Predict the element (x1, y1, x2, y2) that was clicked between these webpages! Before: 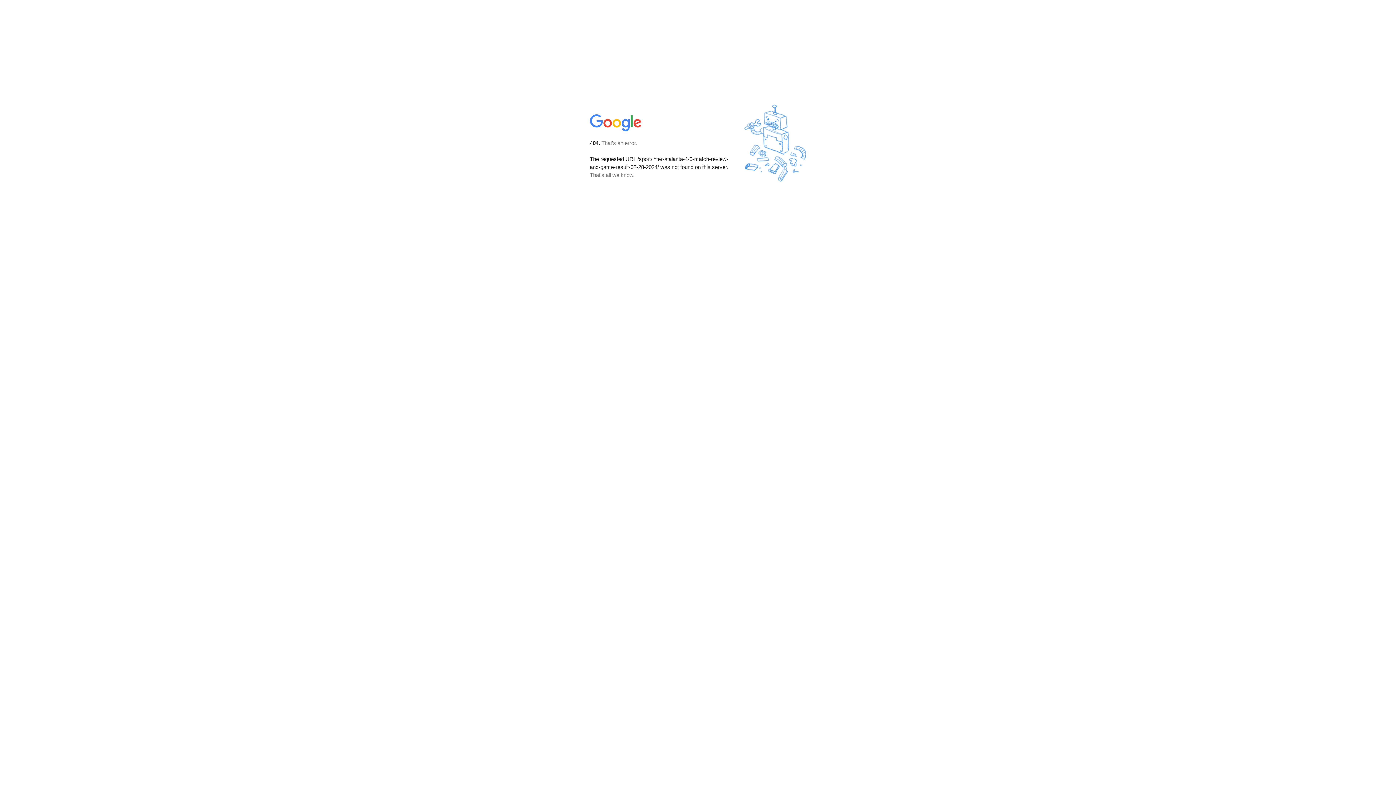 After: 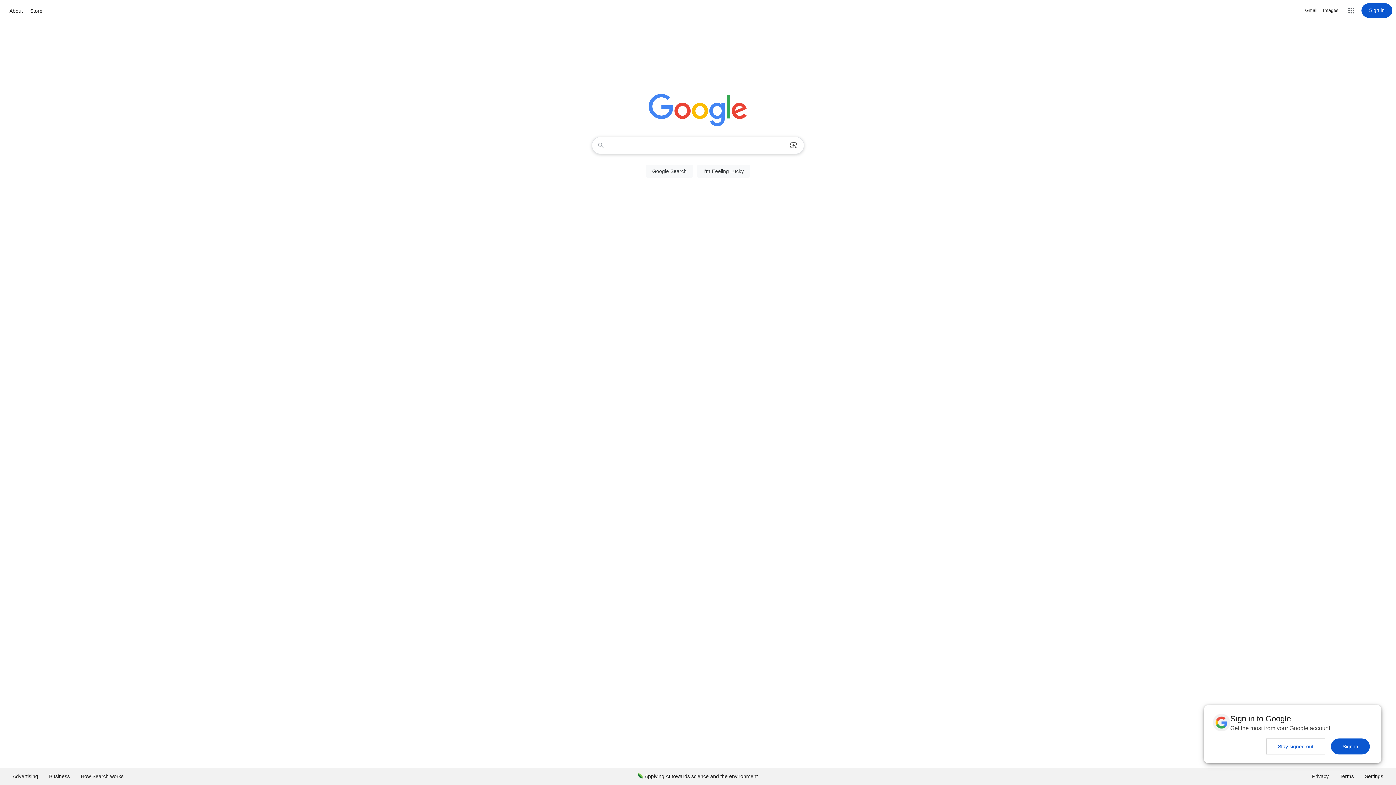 Action: bbox: (590, 127, 642, 134)